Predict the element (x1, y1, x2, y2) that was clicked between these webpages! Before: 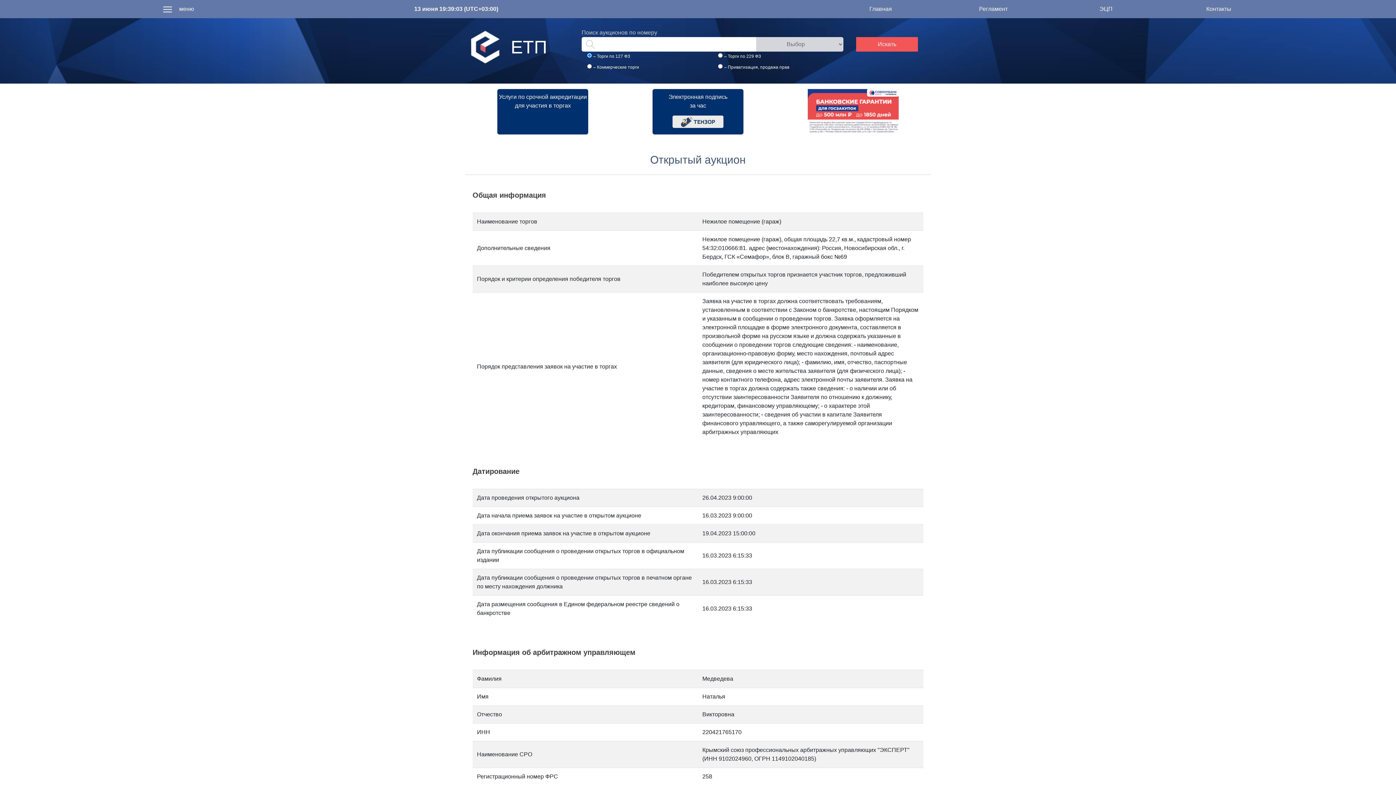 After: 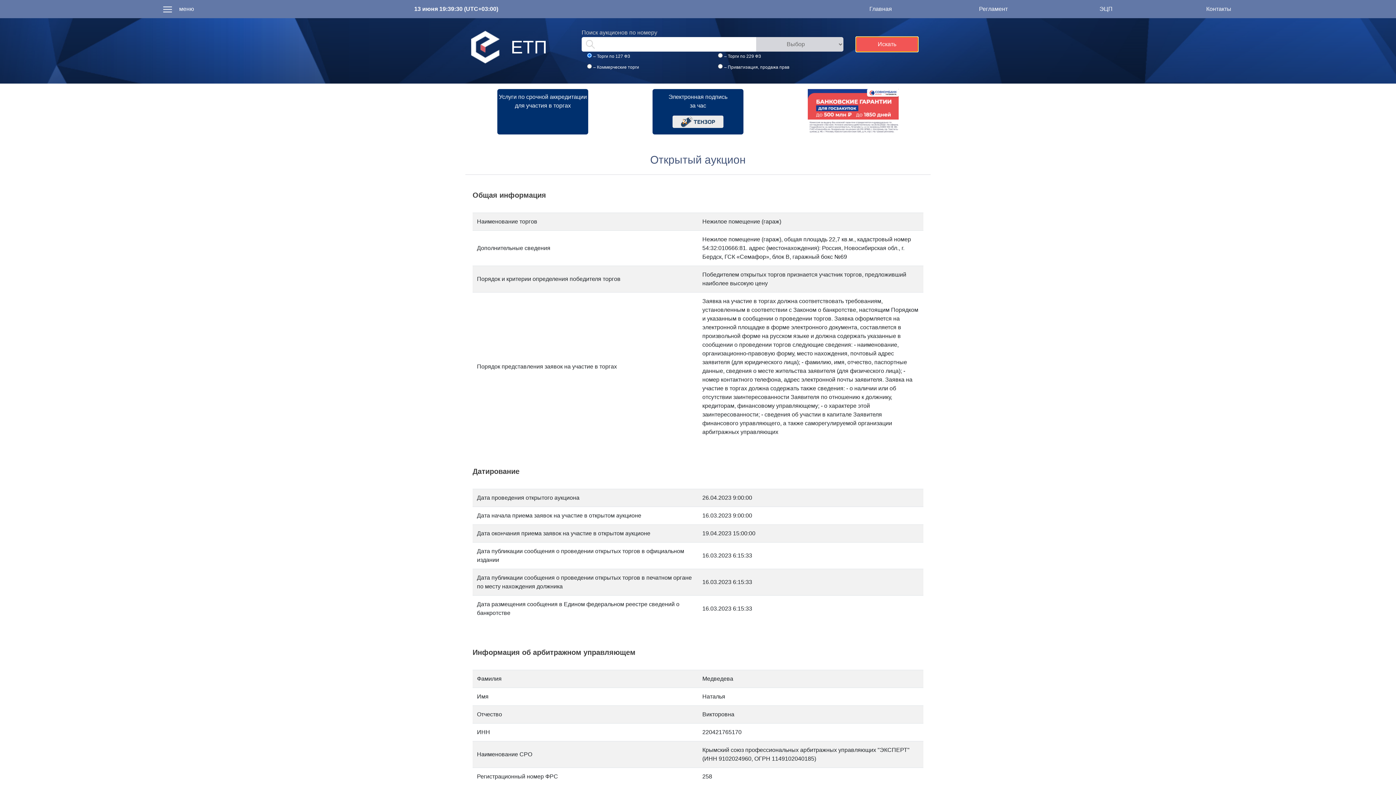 Action: bbox: (856, 37, 918, 51) label: Искать